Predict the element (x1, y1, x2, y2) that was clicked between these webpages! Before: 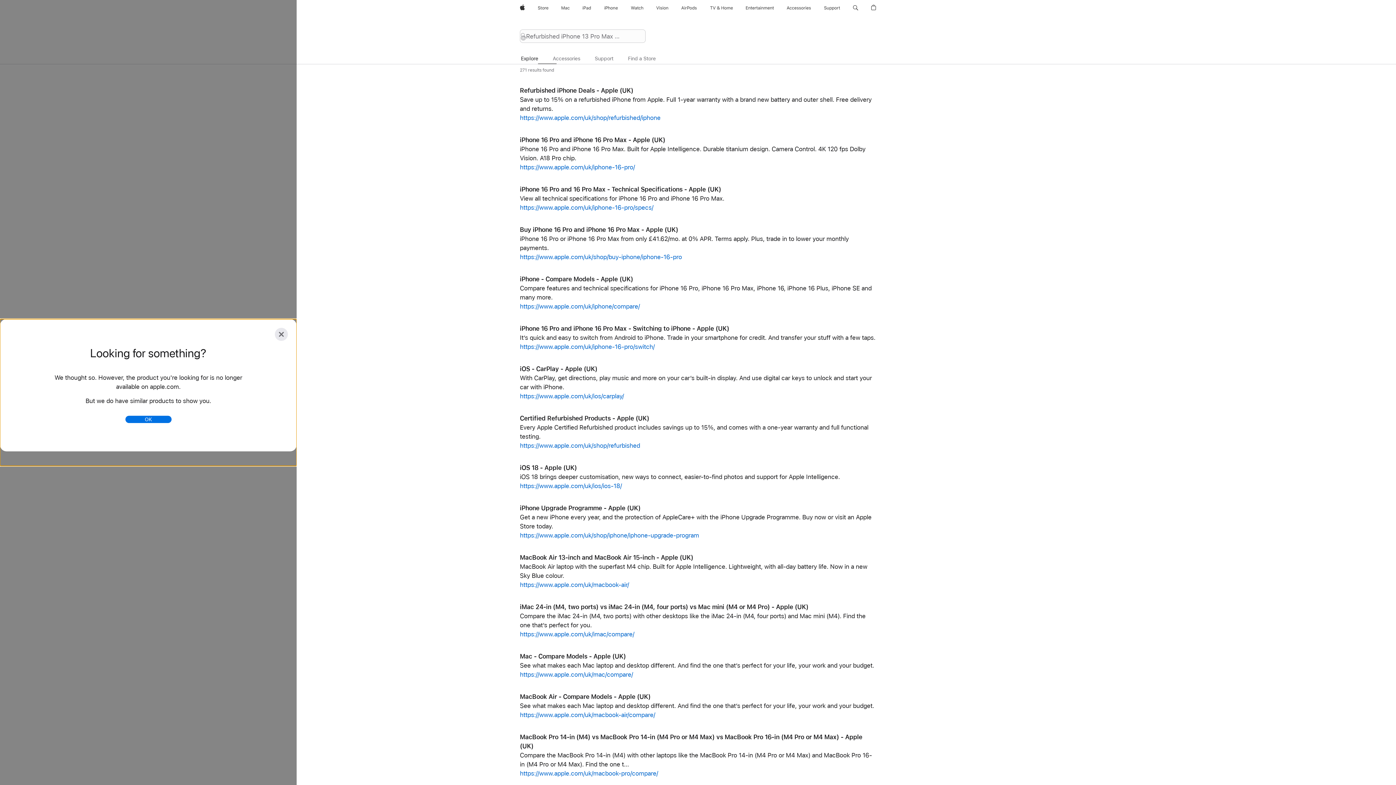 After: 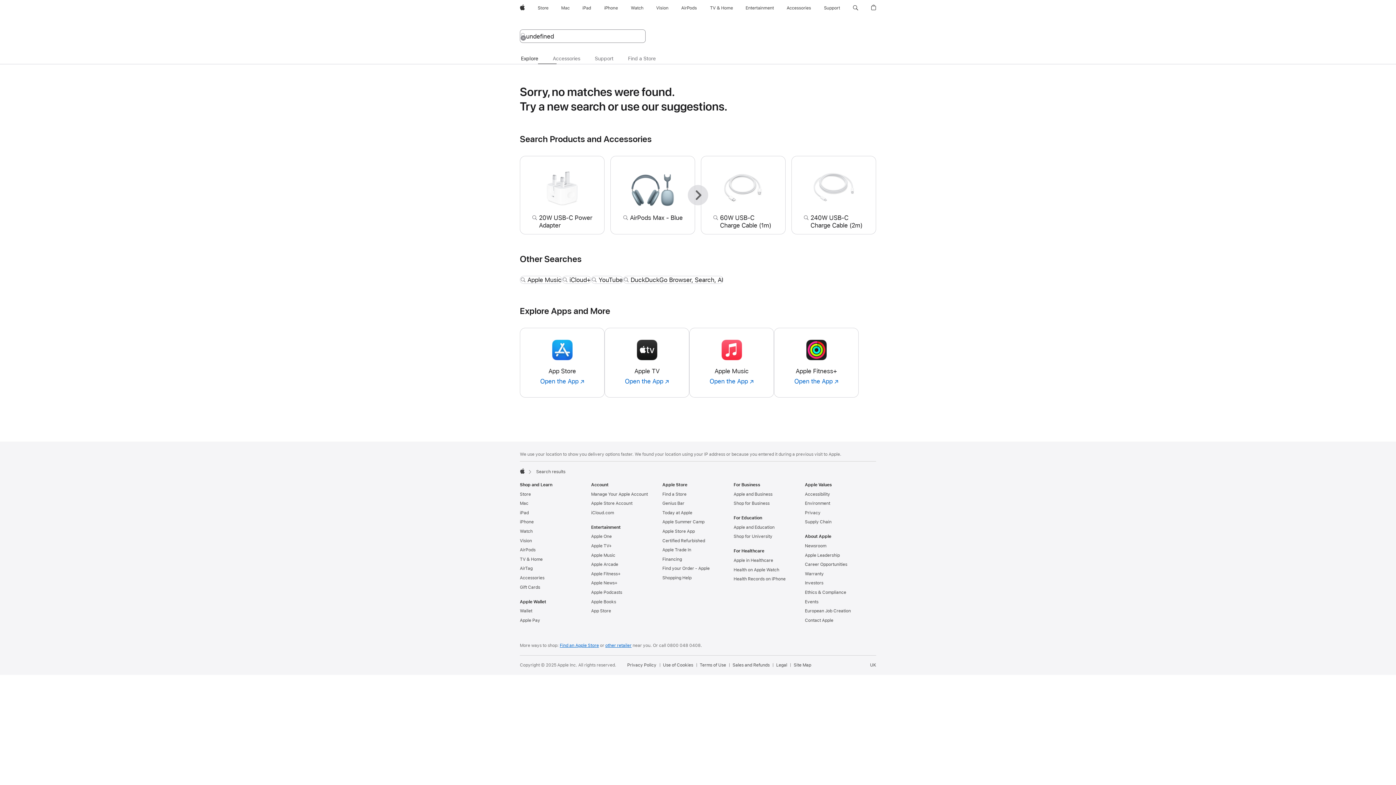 Action: label: https://www.apple.com/uk/iphone-16-pro/ bbox: (520, 163, 635, 171)